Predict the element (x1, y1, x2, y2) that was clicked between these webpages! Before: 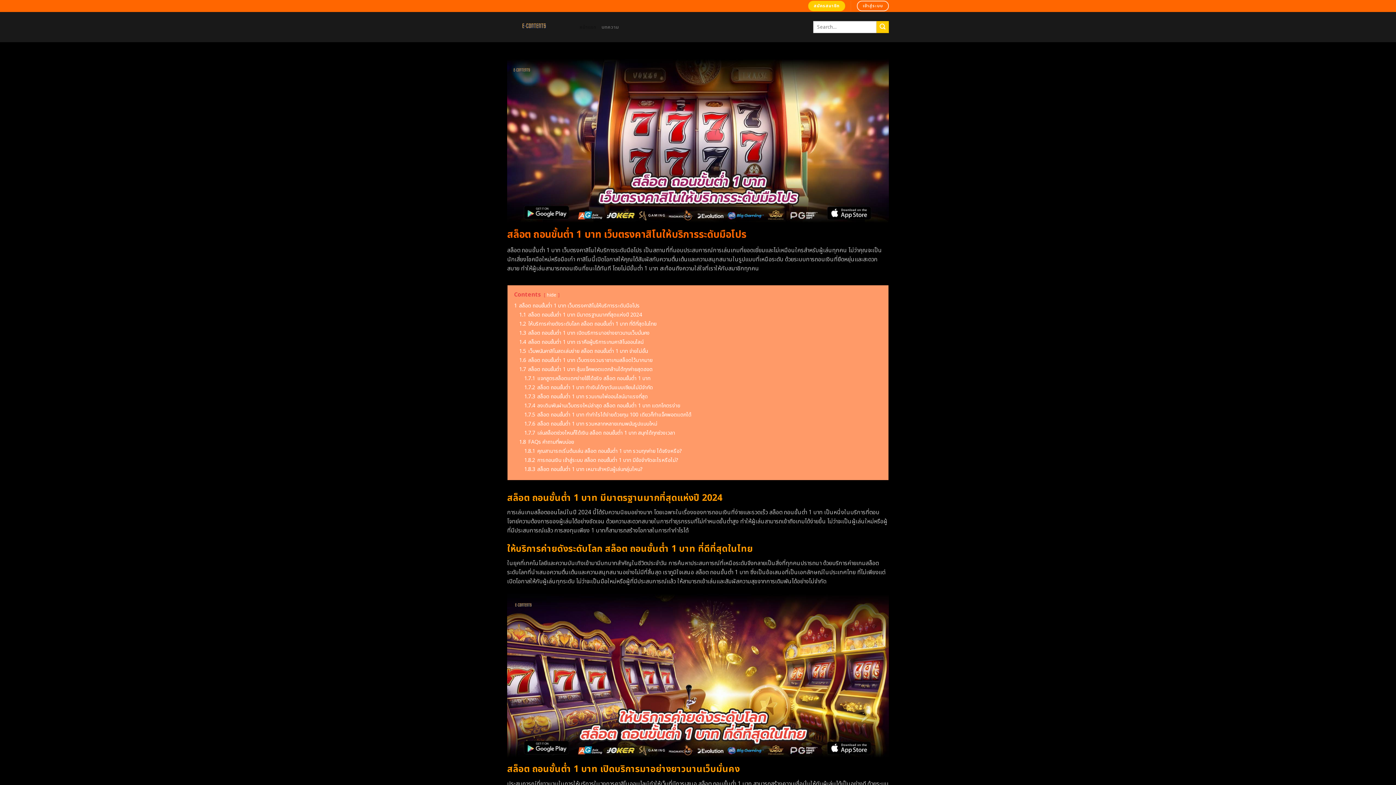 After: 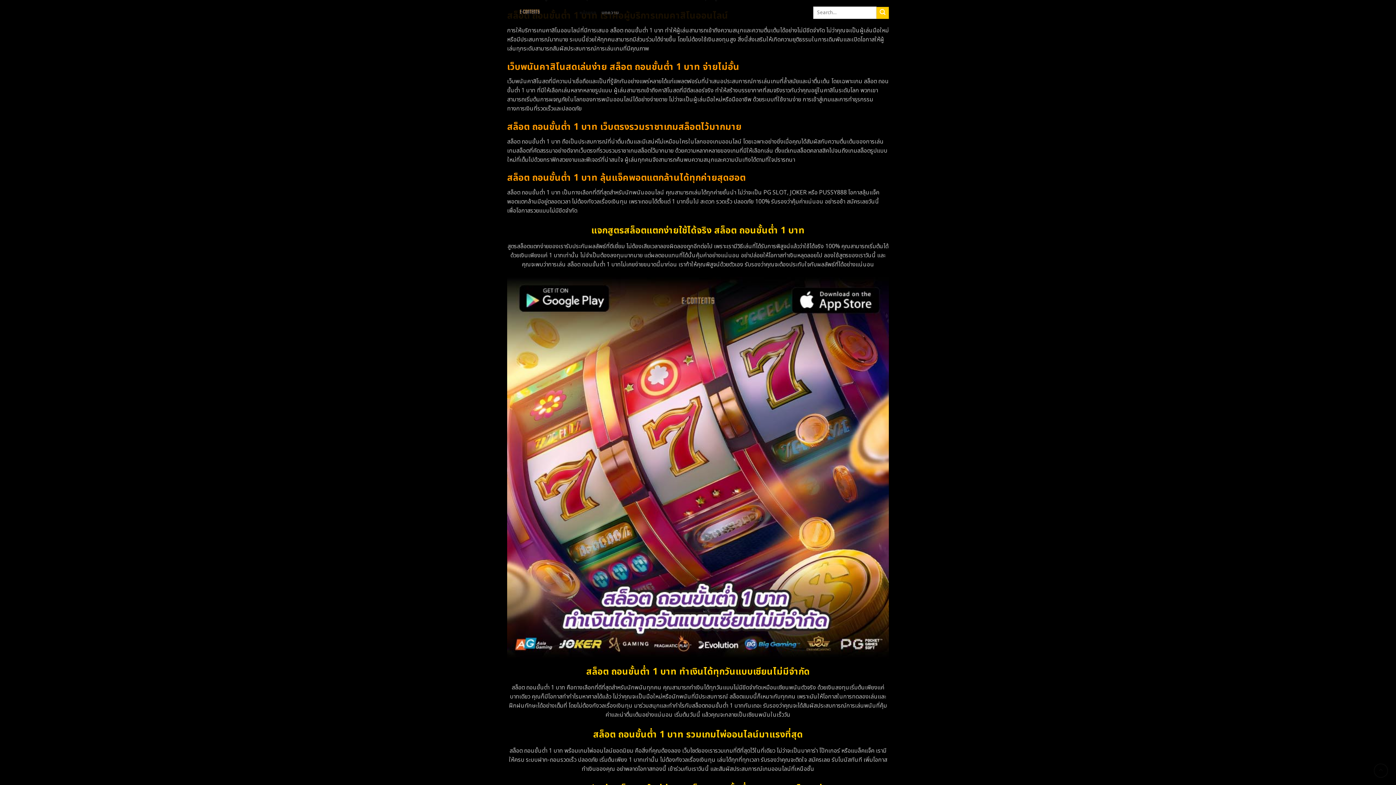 Action: label: 1.4 สล็อต ถอนขั้นต่ำ 1 บาท เราคือผู้บริการเกมคาสิโนออนไลน์ bbox: (519, 338, 643, 346)